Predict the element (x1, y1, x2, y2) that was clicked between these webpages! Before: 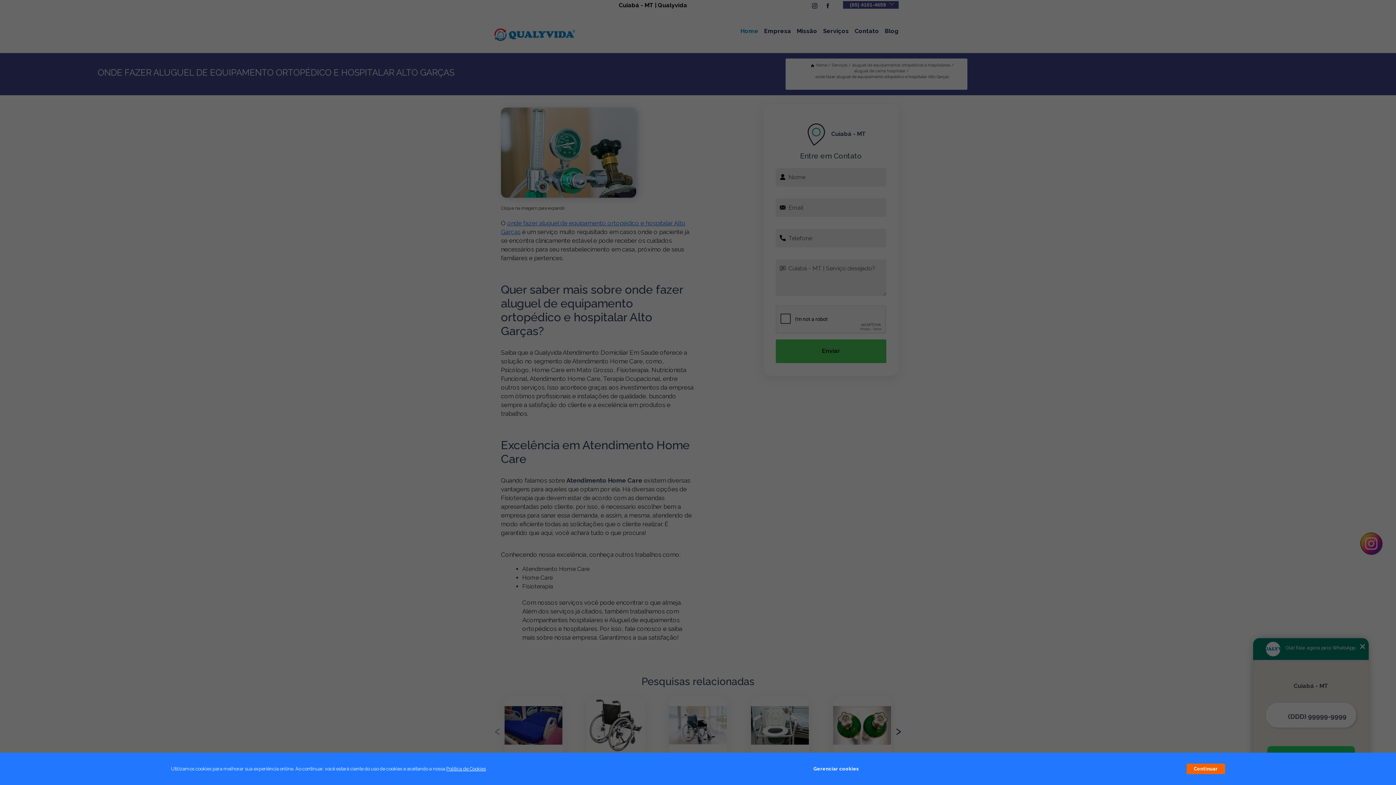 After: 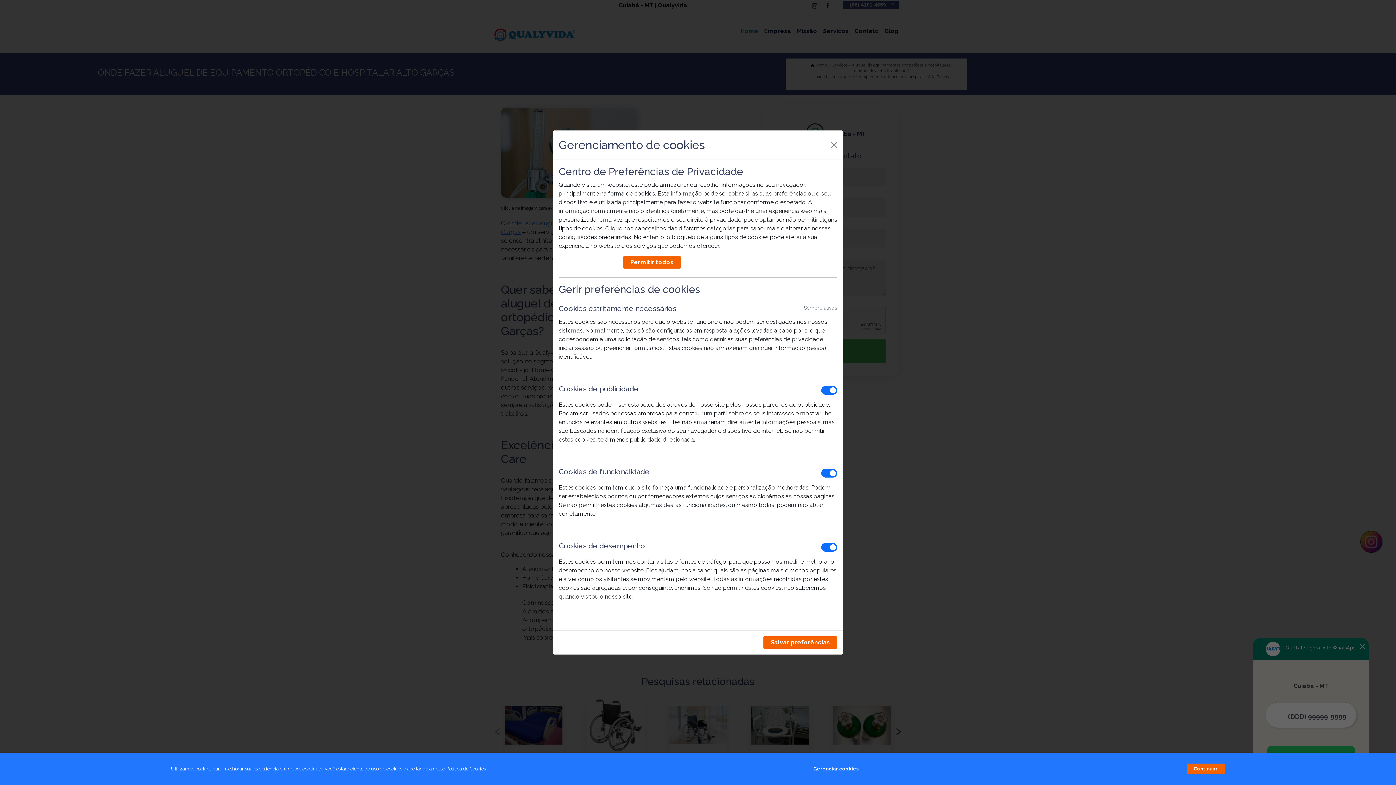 Action: label: Gerenciar cookies bbox: (813, 762, 859, 776)